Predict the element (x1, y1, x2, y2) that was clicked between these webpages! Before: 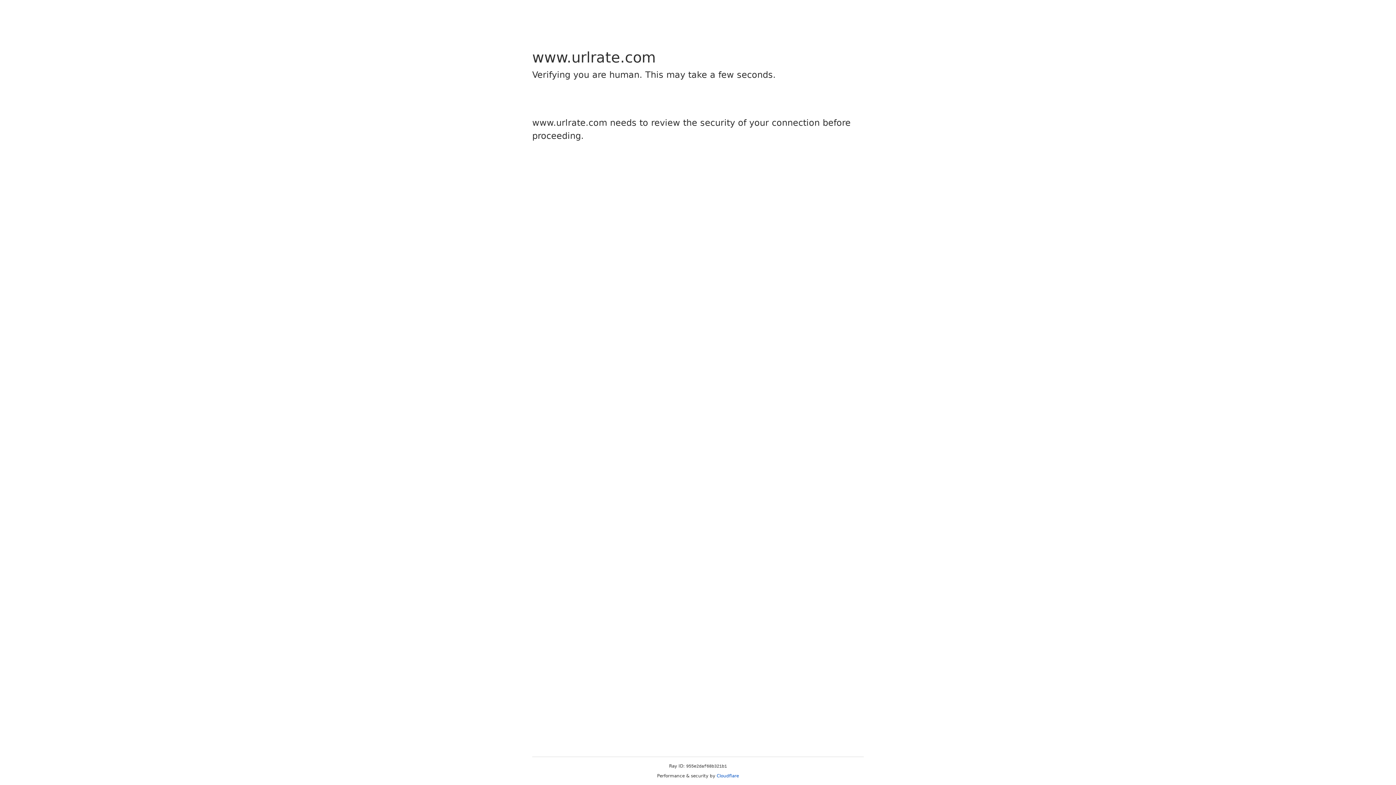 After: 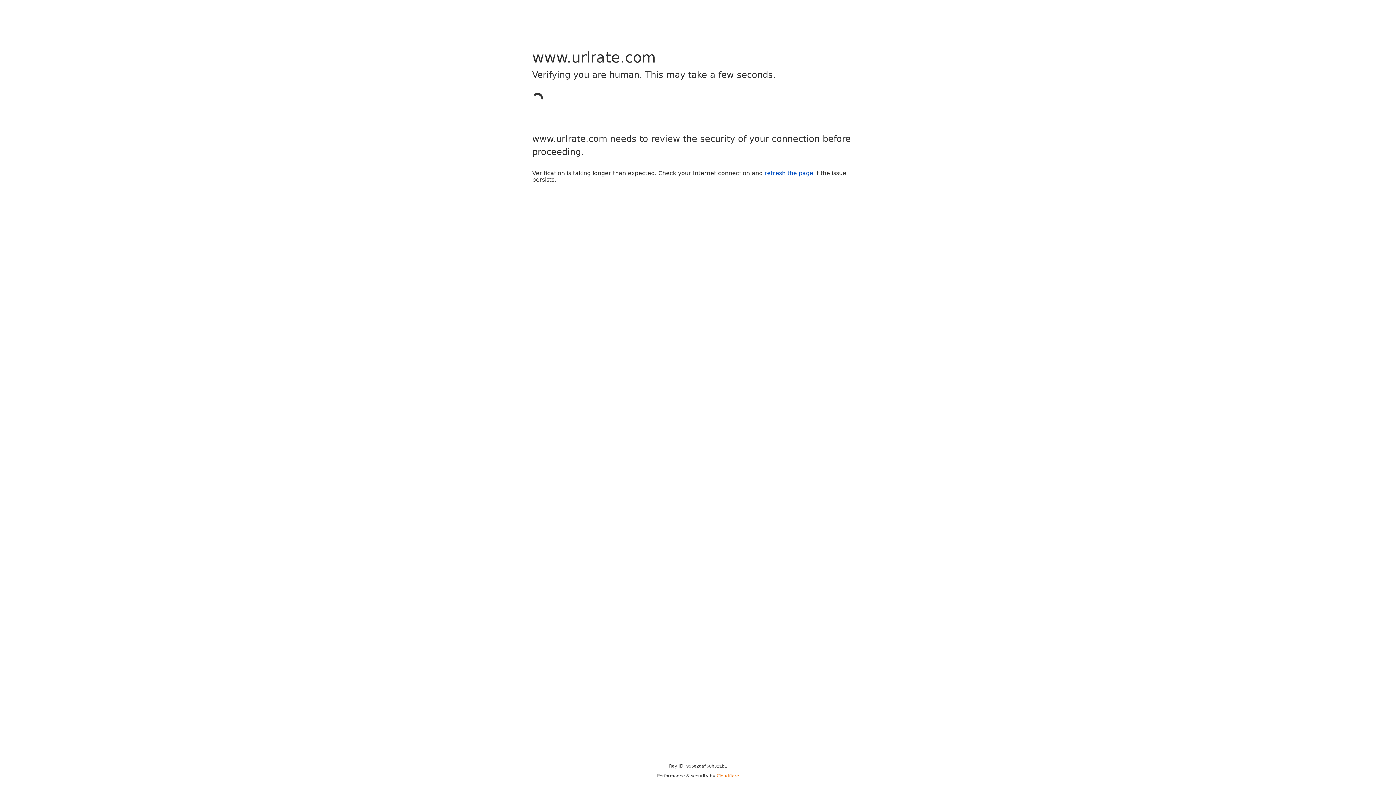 Action: bbox: (716, 773, 739, 778) label: Cloudflare